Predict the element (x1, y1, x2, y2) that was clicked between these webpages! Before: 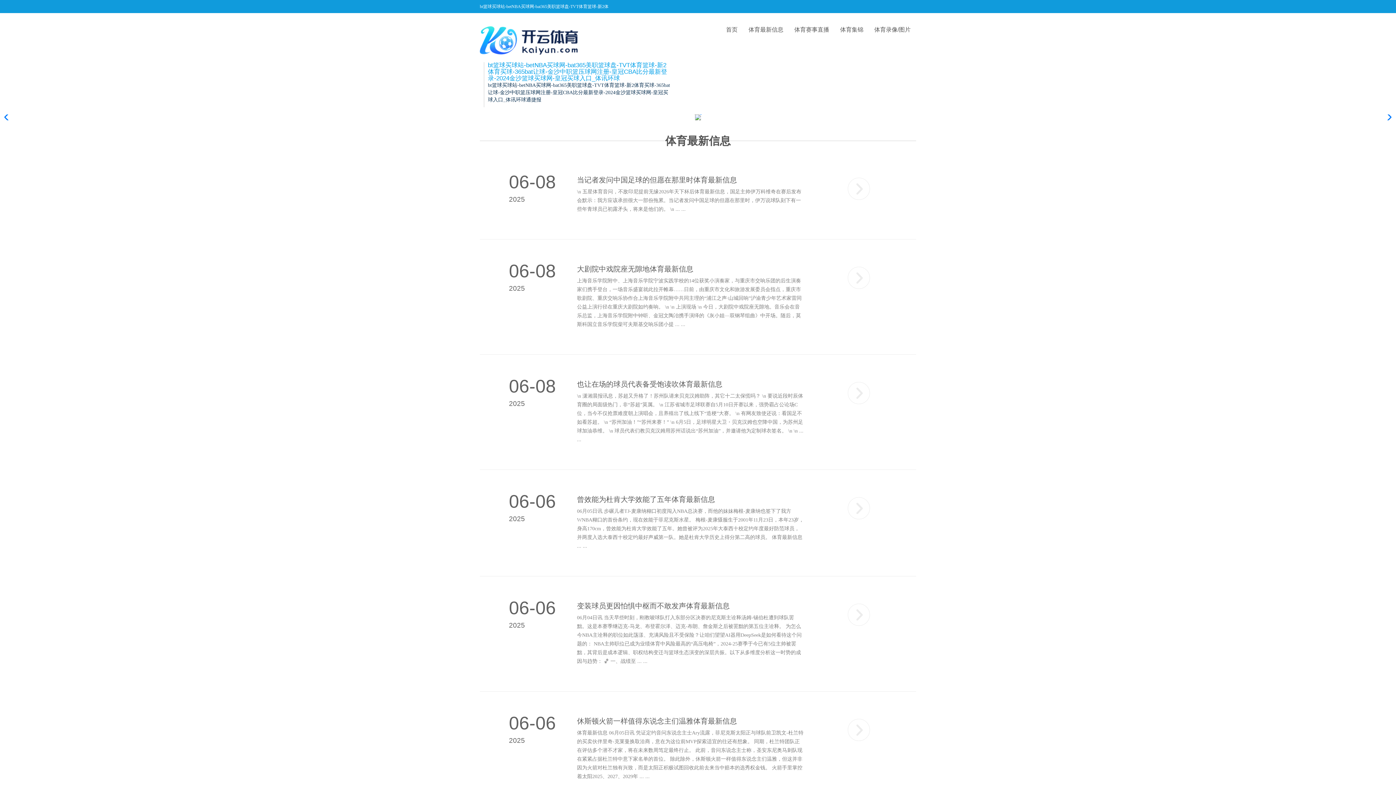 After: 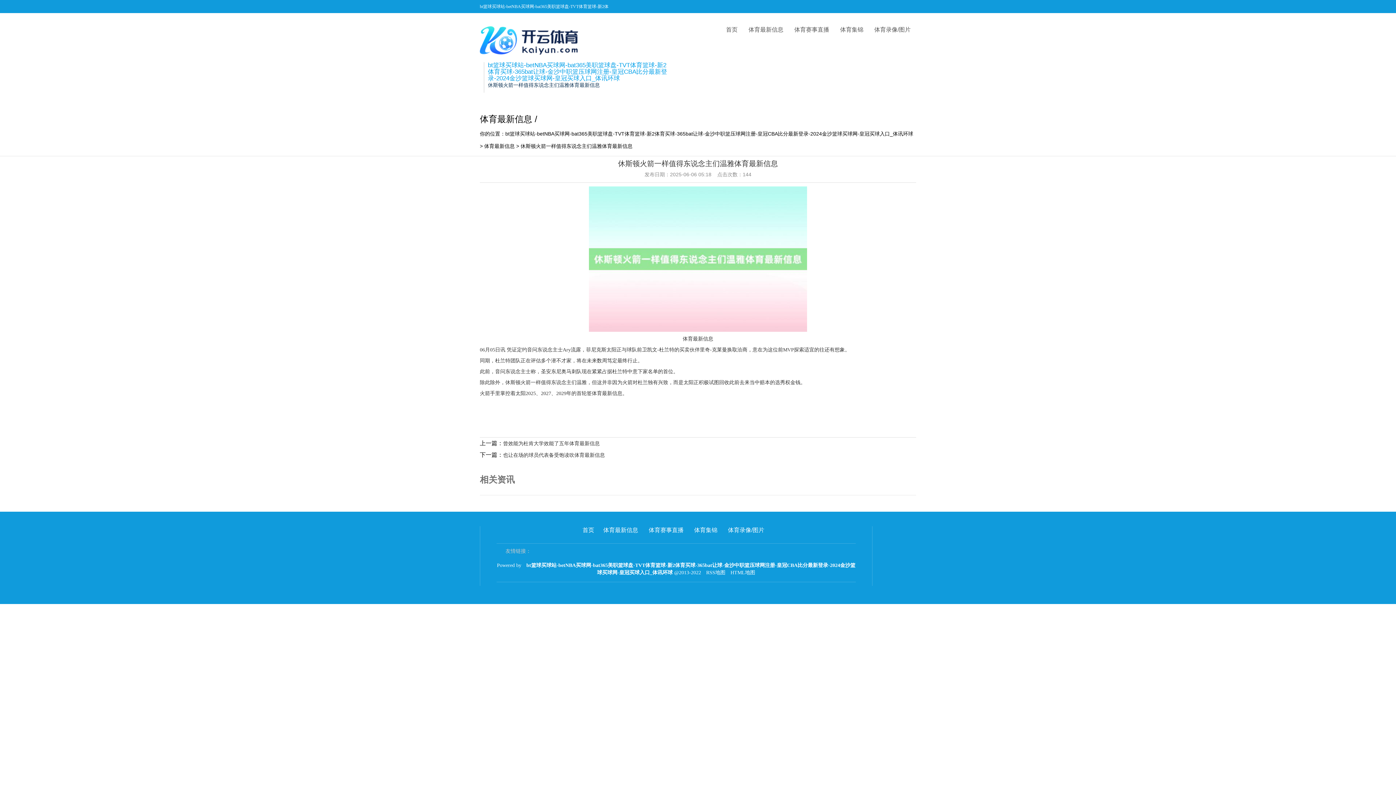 Action: bbox: (577, 717, 804, 725) label: 休斯顿火箭一样值得东说念主们温雅体育最新信息